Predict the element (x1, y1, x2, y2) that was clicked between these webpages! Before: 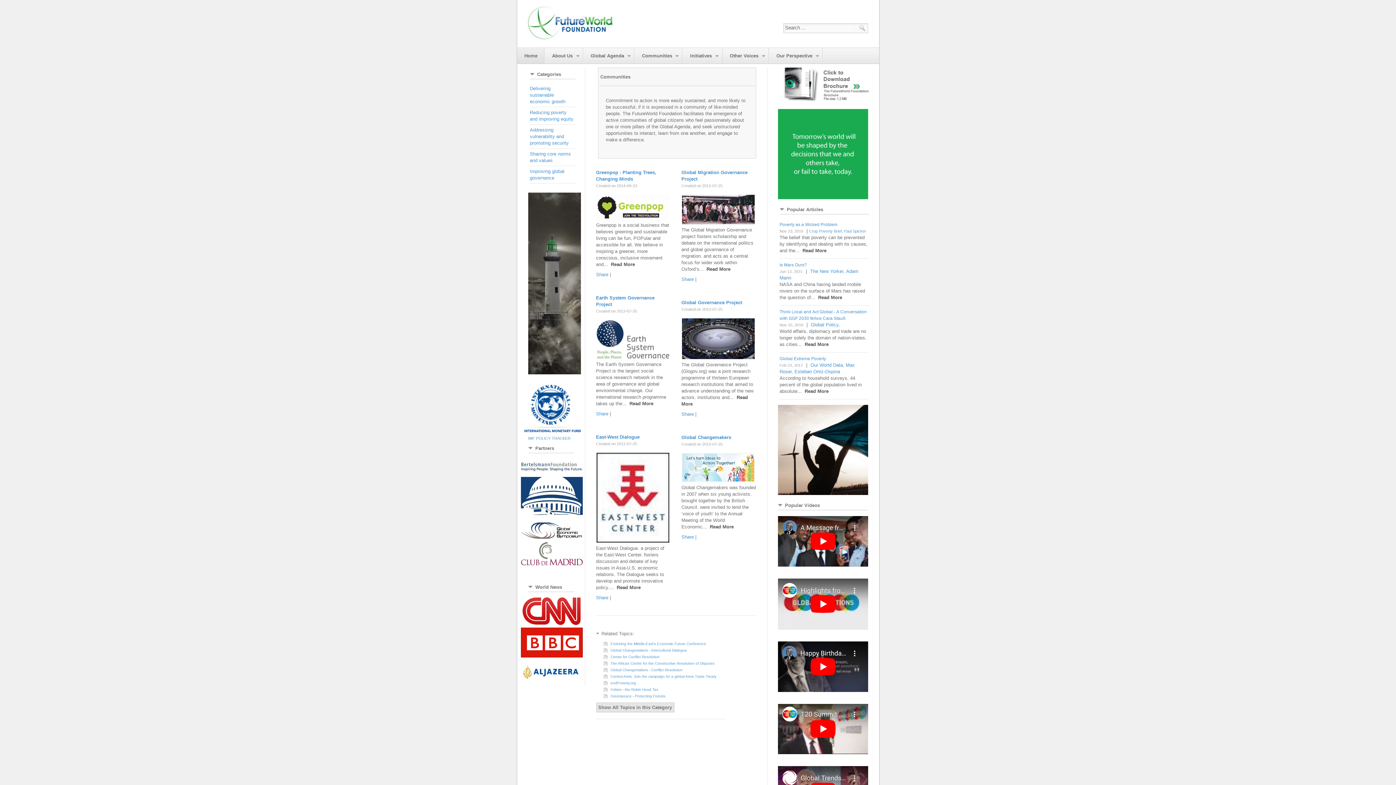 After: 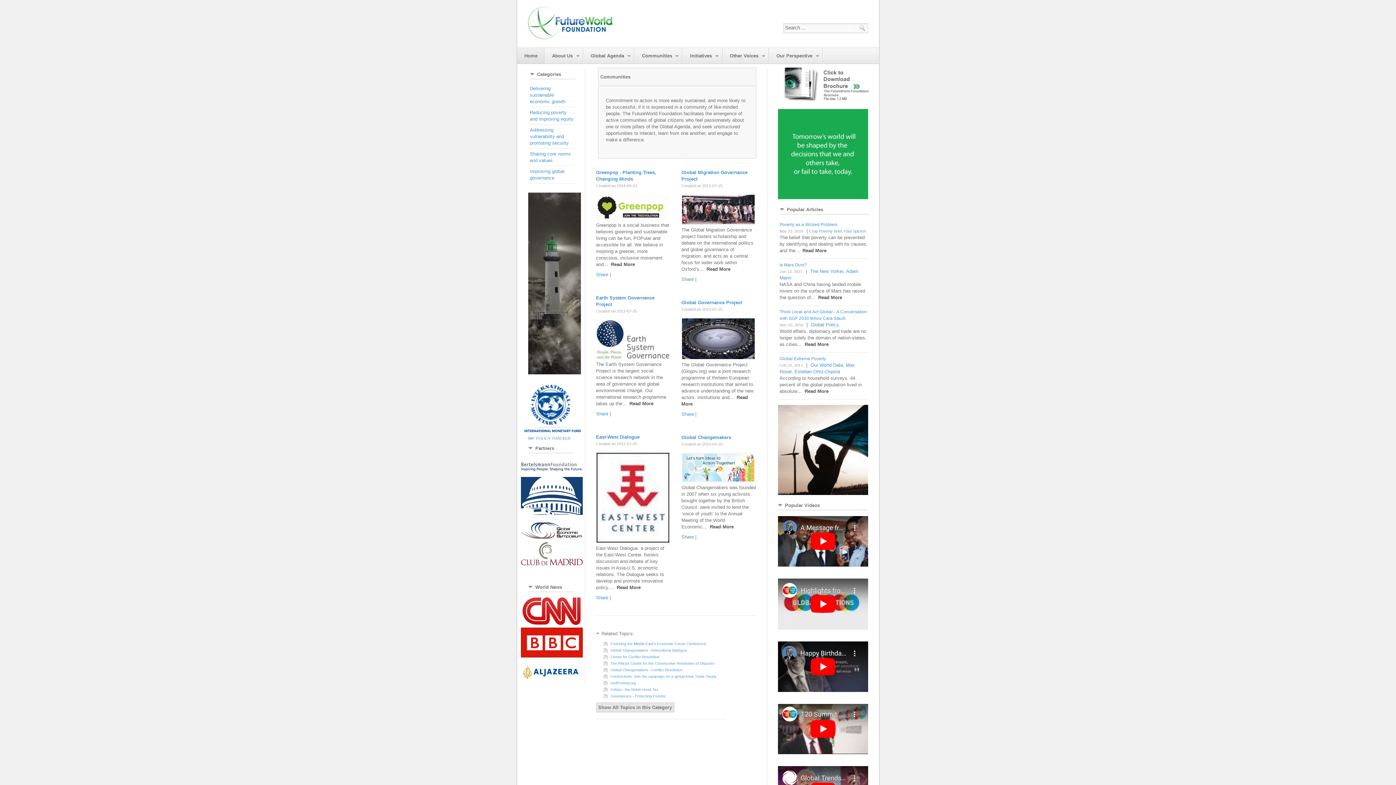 Action: bbox: (778, 101, 868, 106)